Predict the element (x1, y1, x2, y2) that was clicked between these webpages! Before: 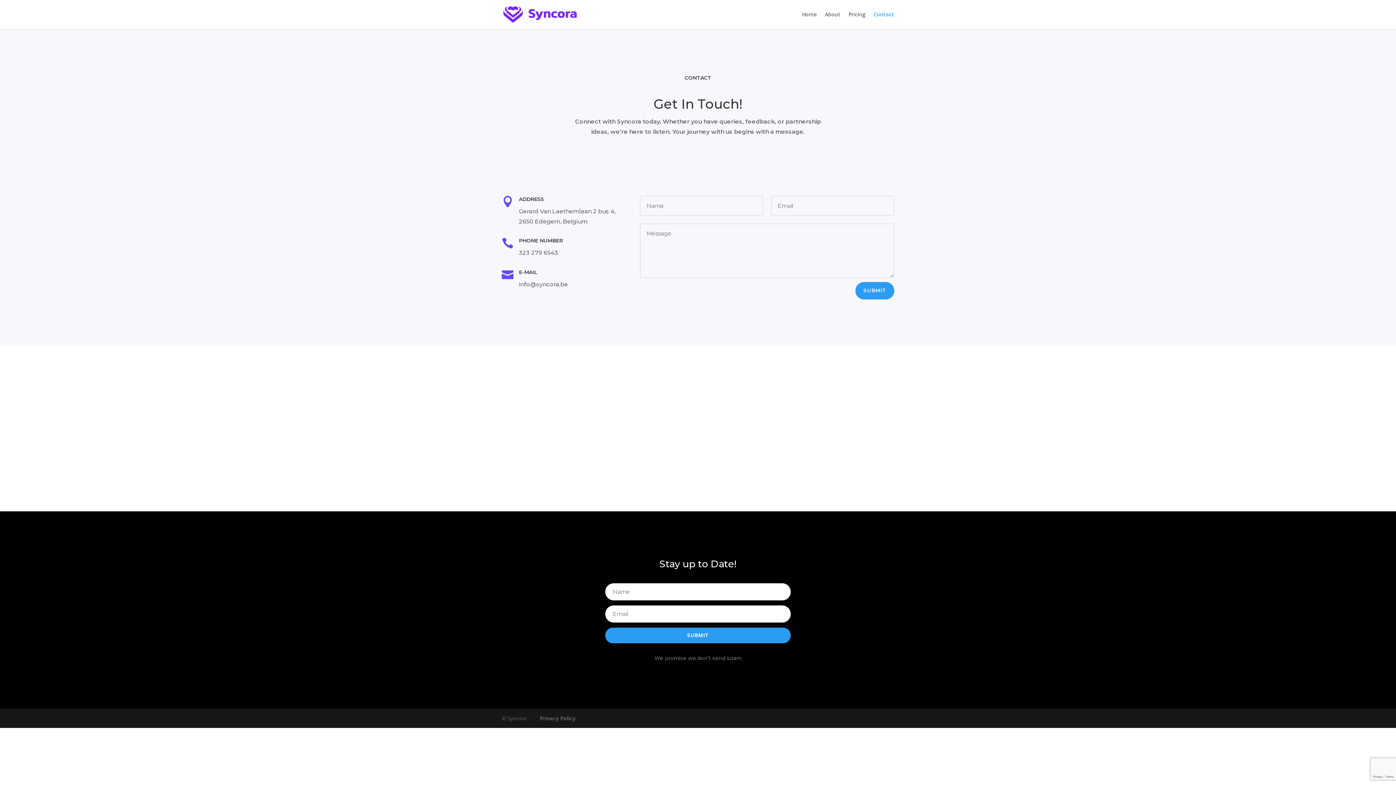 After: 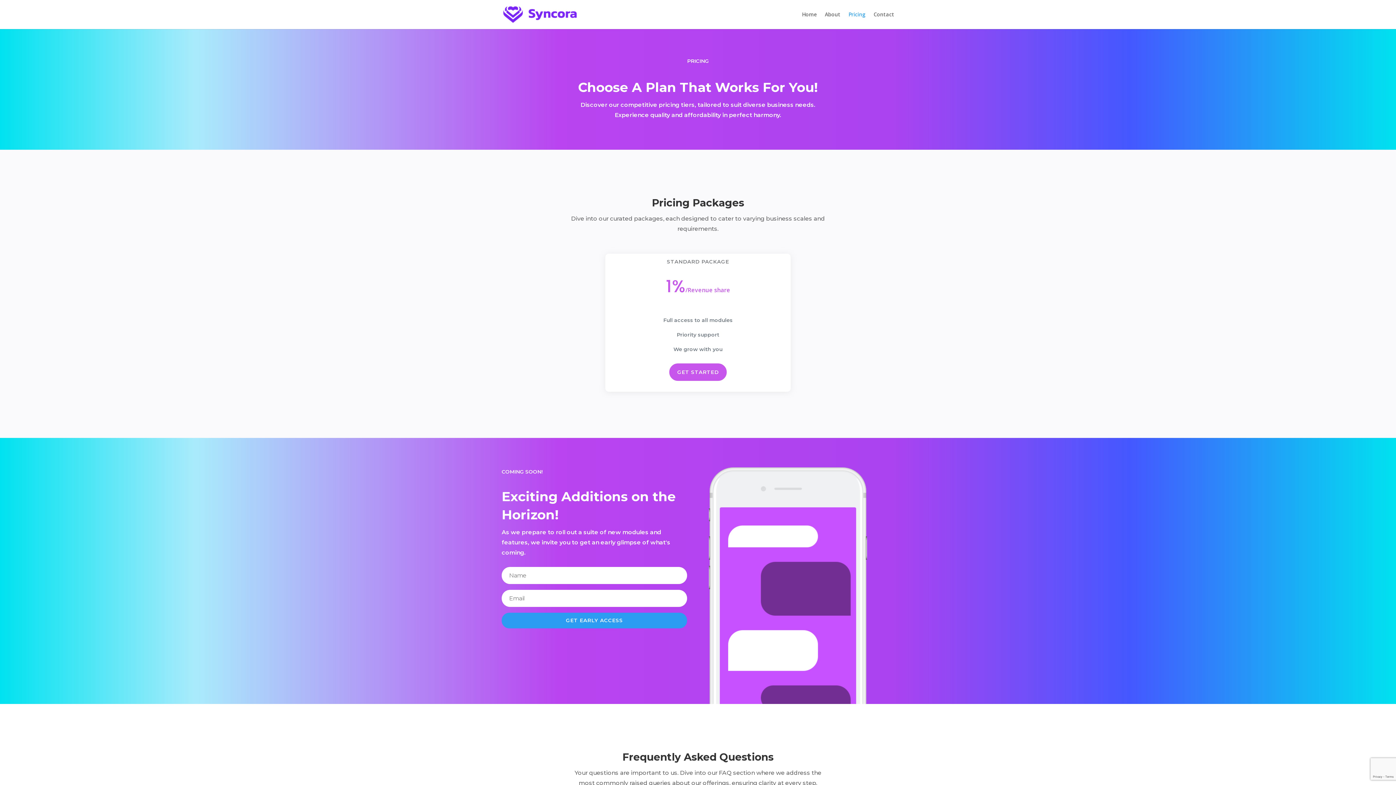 Action: bbox: (848, 12, 865, 29) label: Pricing